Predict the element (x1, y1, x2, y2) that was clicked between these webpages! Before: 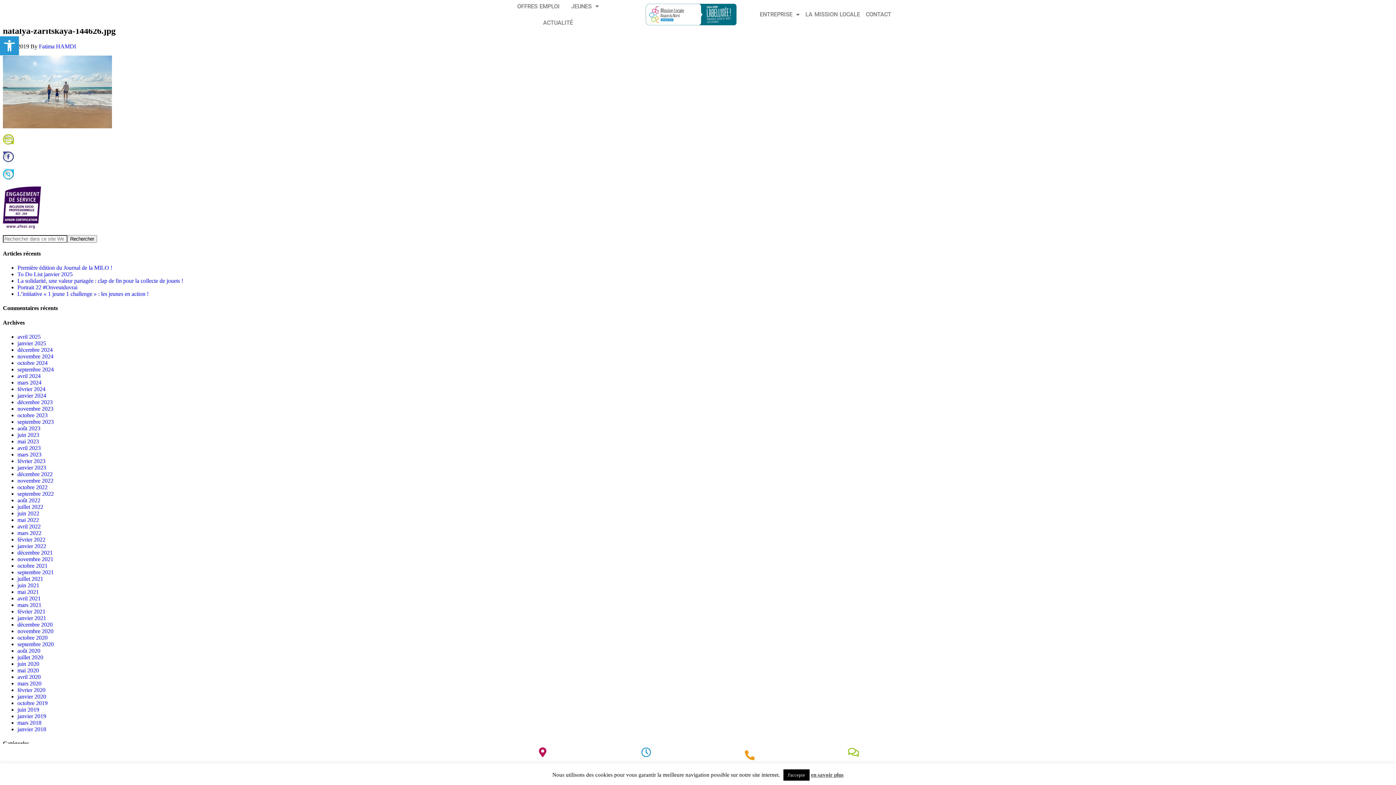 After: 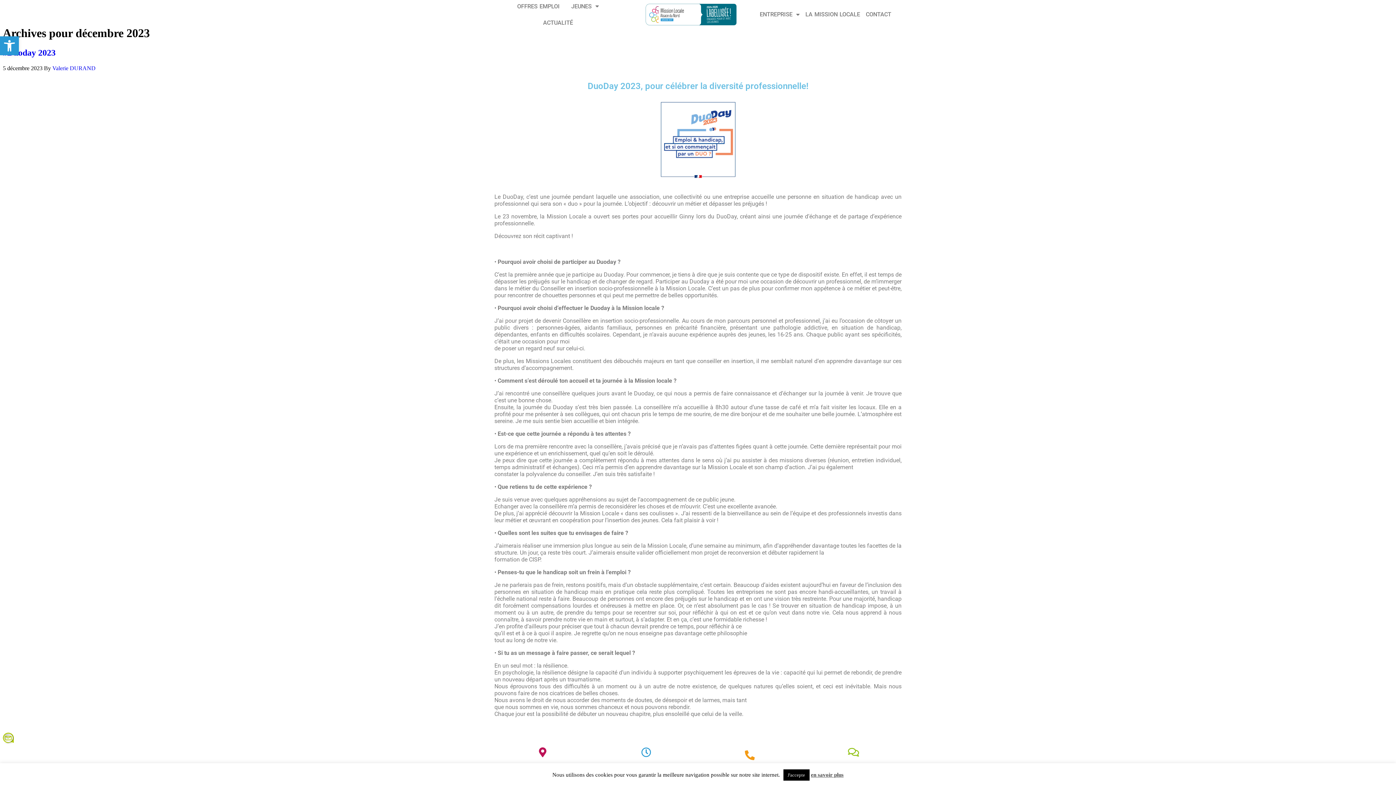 Action: label: décembre 2023 bbox: (17, 399, 52, 405)